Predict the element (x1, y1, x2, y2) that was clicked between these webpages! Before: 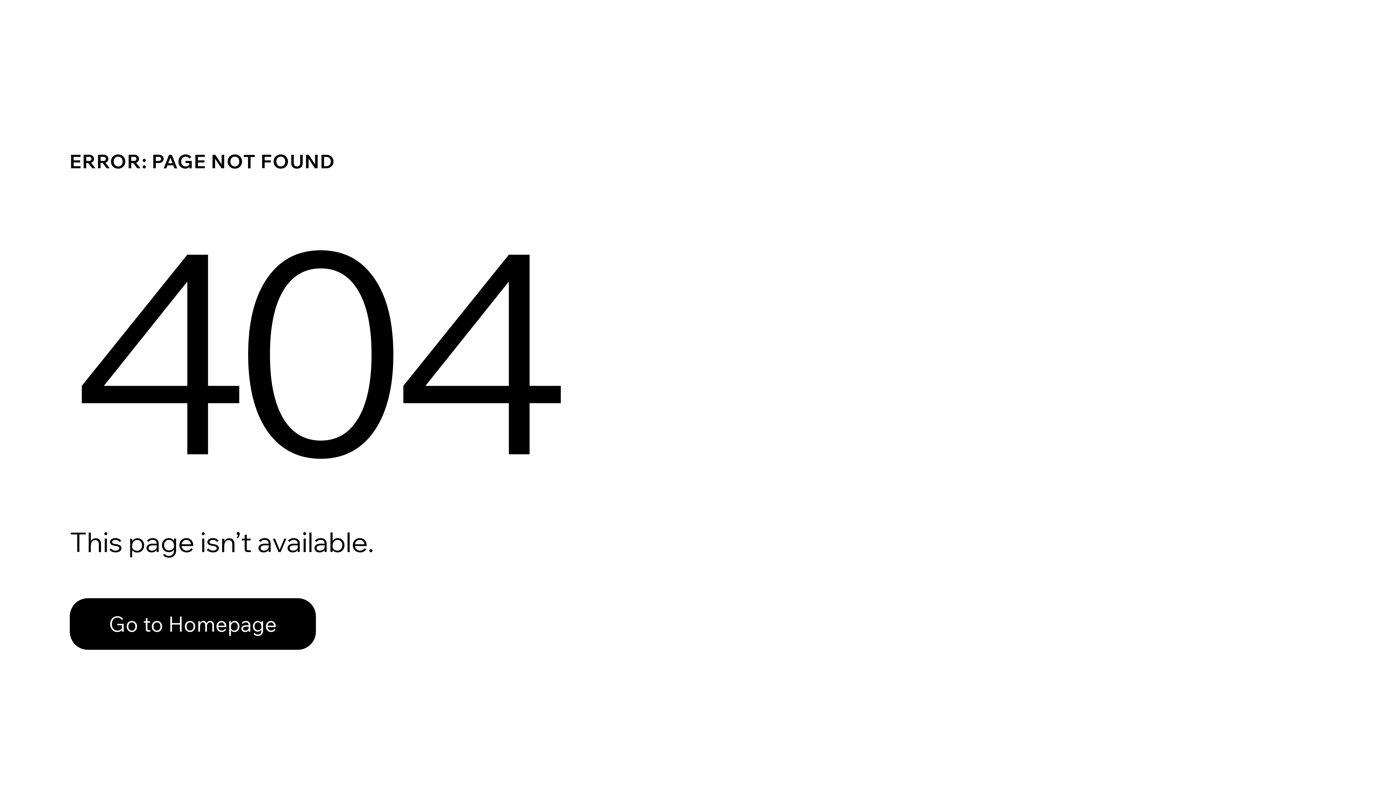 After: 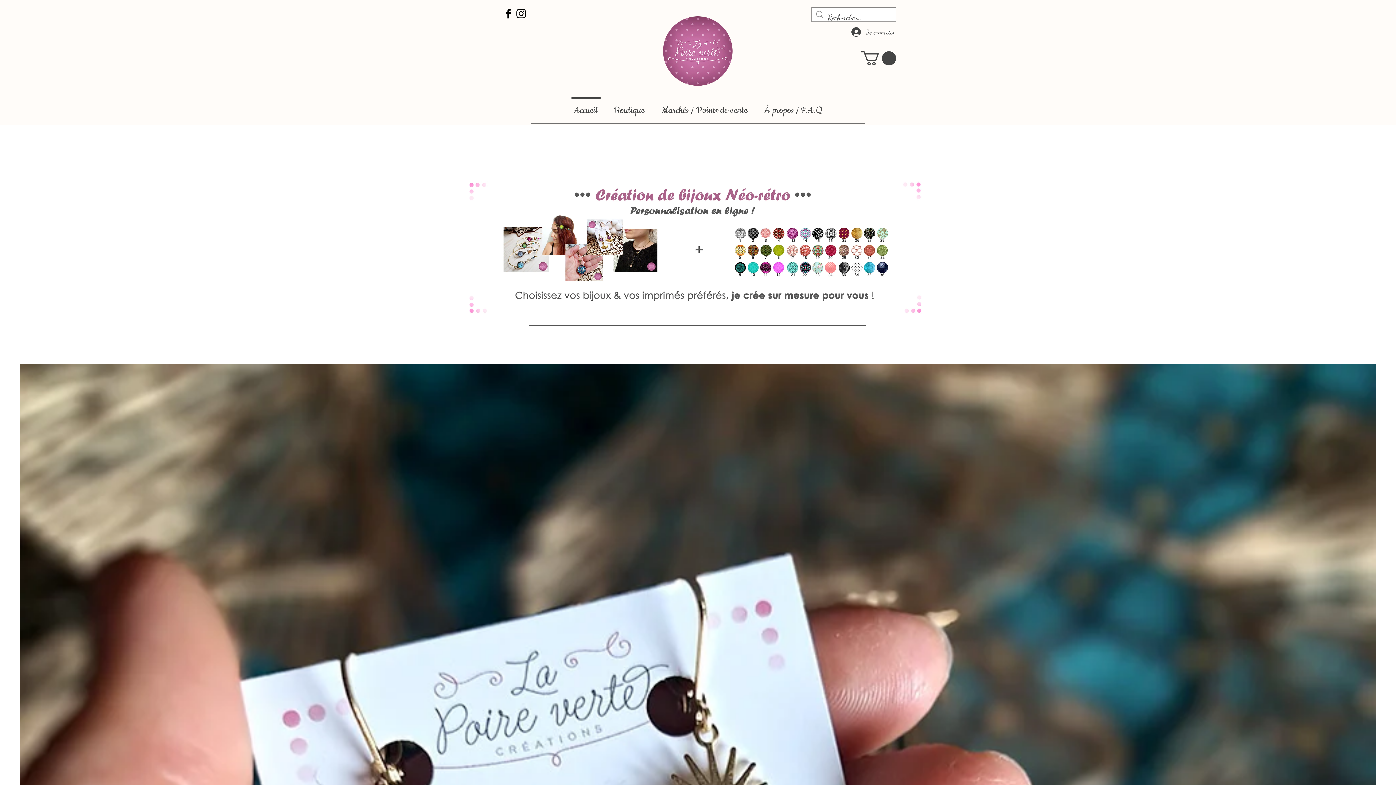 Action: label: Go to Homepage bbox: (69, 582, 768, 659)